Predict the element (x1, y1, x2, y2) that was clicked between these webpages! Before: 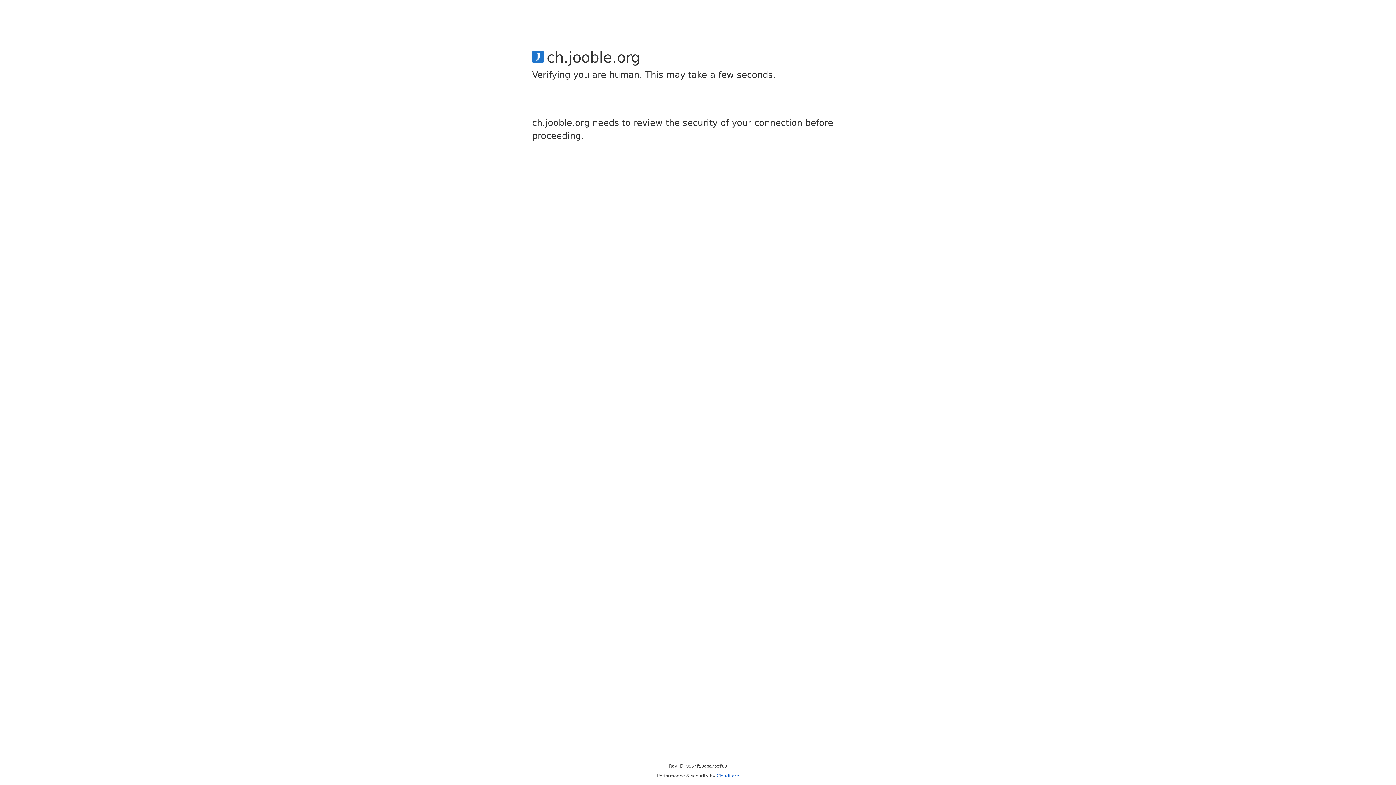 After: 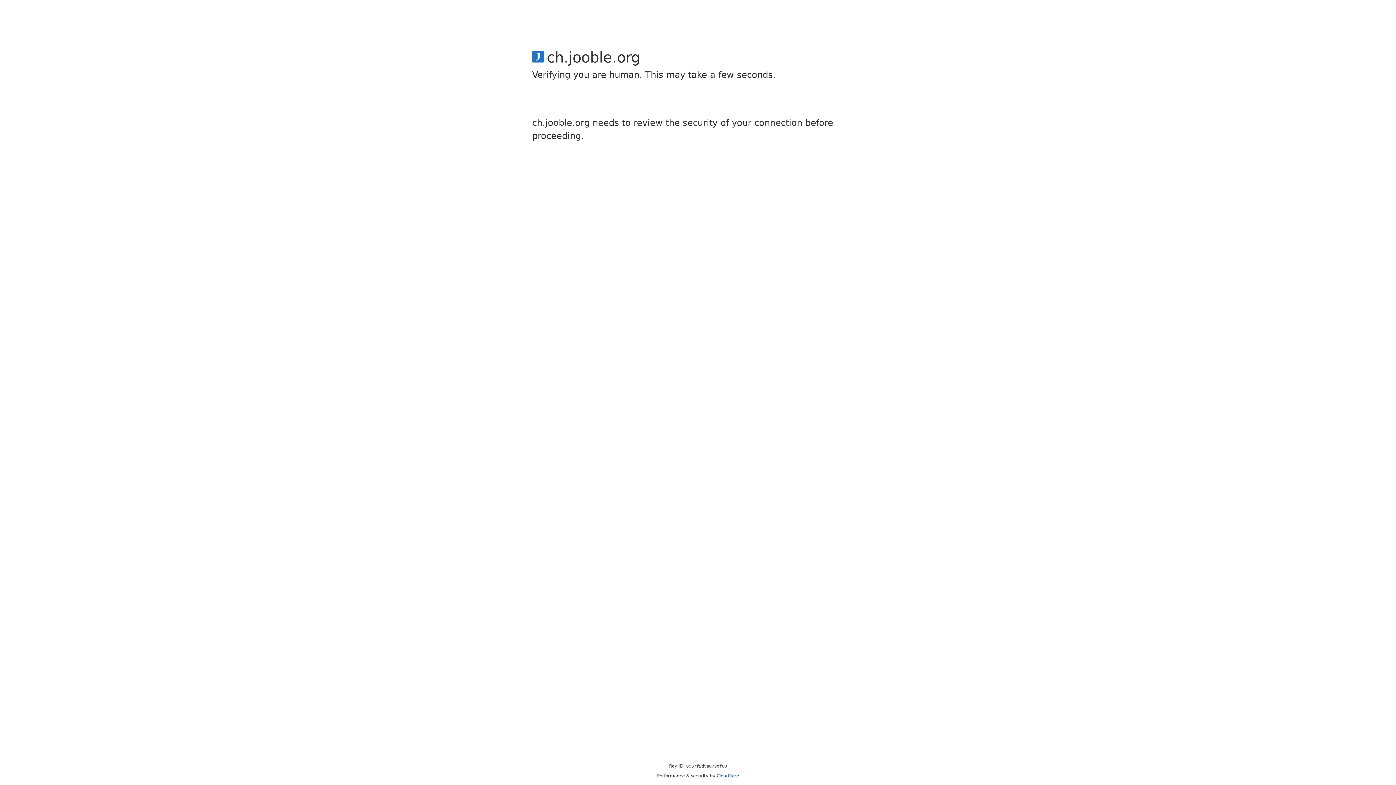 Action: label: Cloudflare bbox: (716, 773, 739, 778)